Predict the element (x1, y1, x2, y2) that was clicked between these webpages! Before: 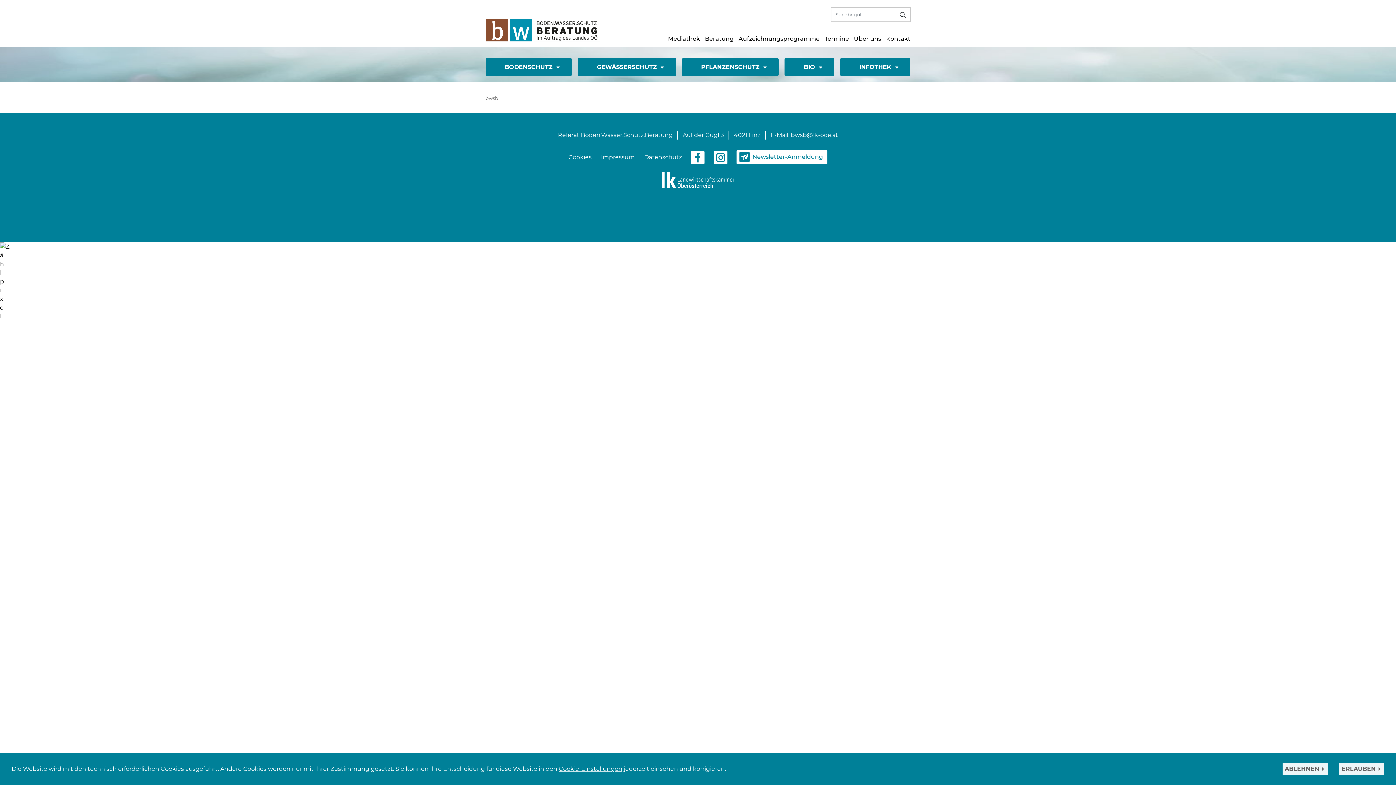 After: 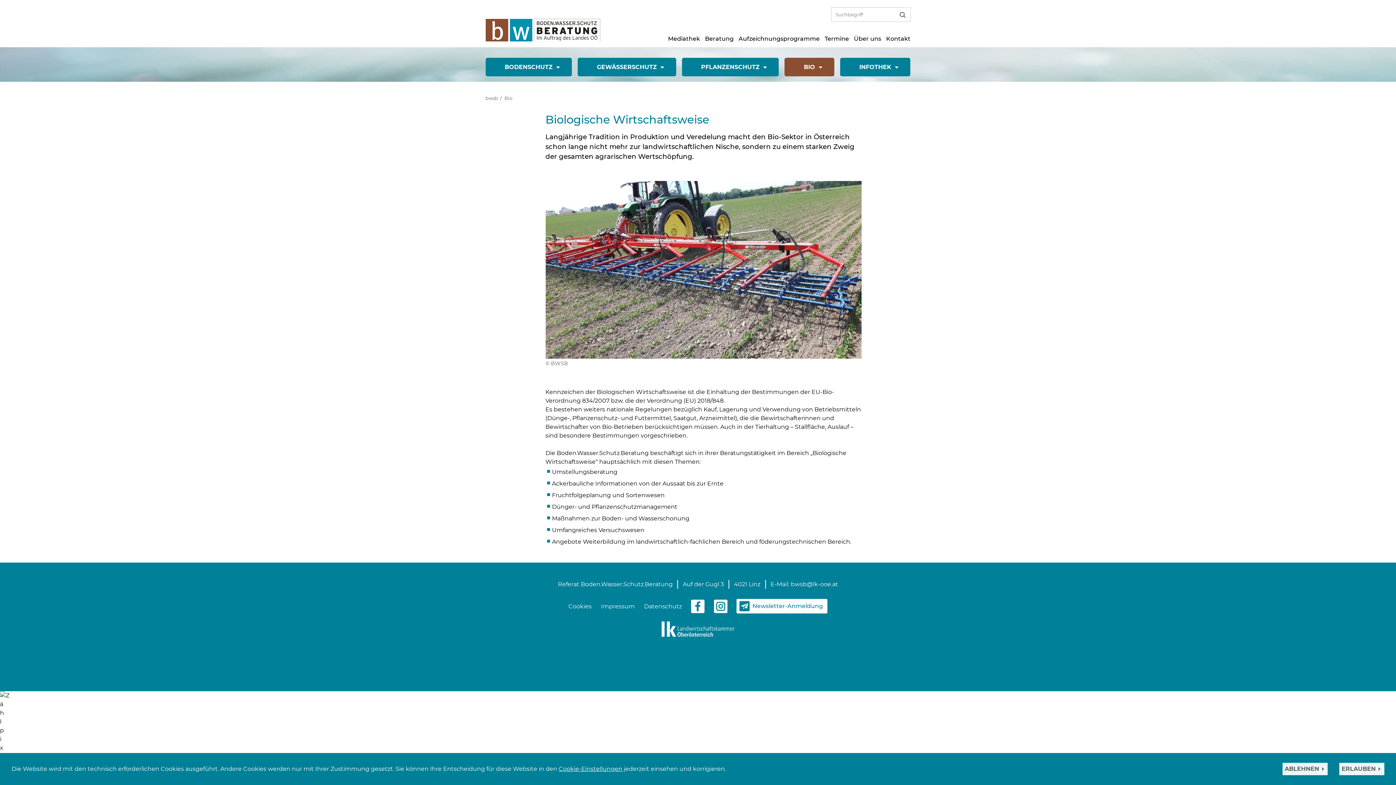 Action: bbox: (784, 57, 834, 76) label: BIO